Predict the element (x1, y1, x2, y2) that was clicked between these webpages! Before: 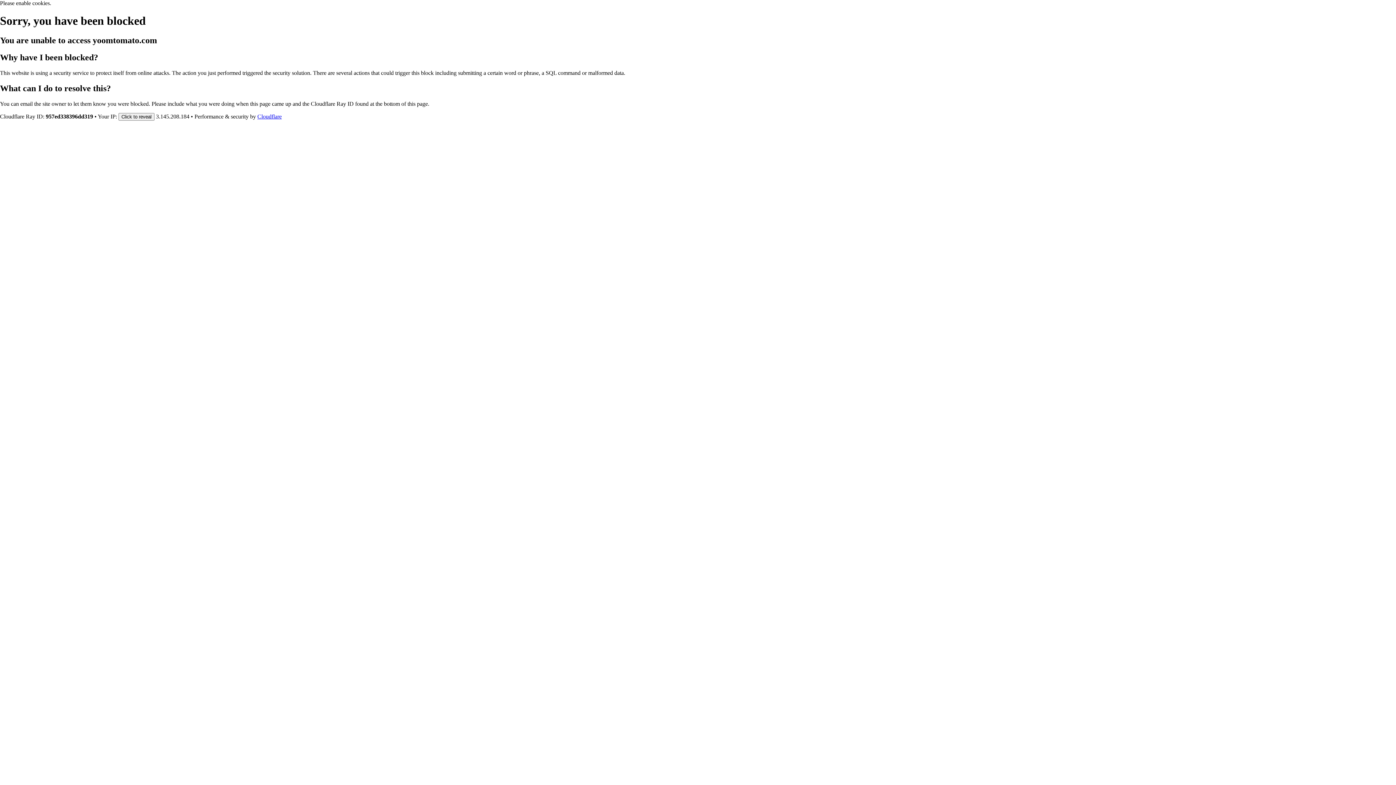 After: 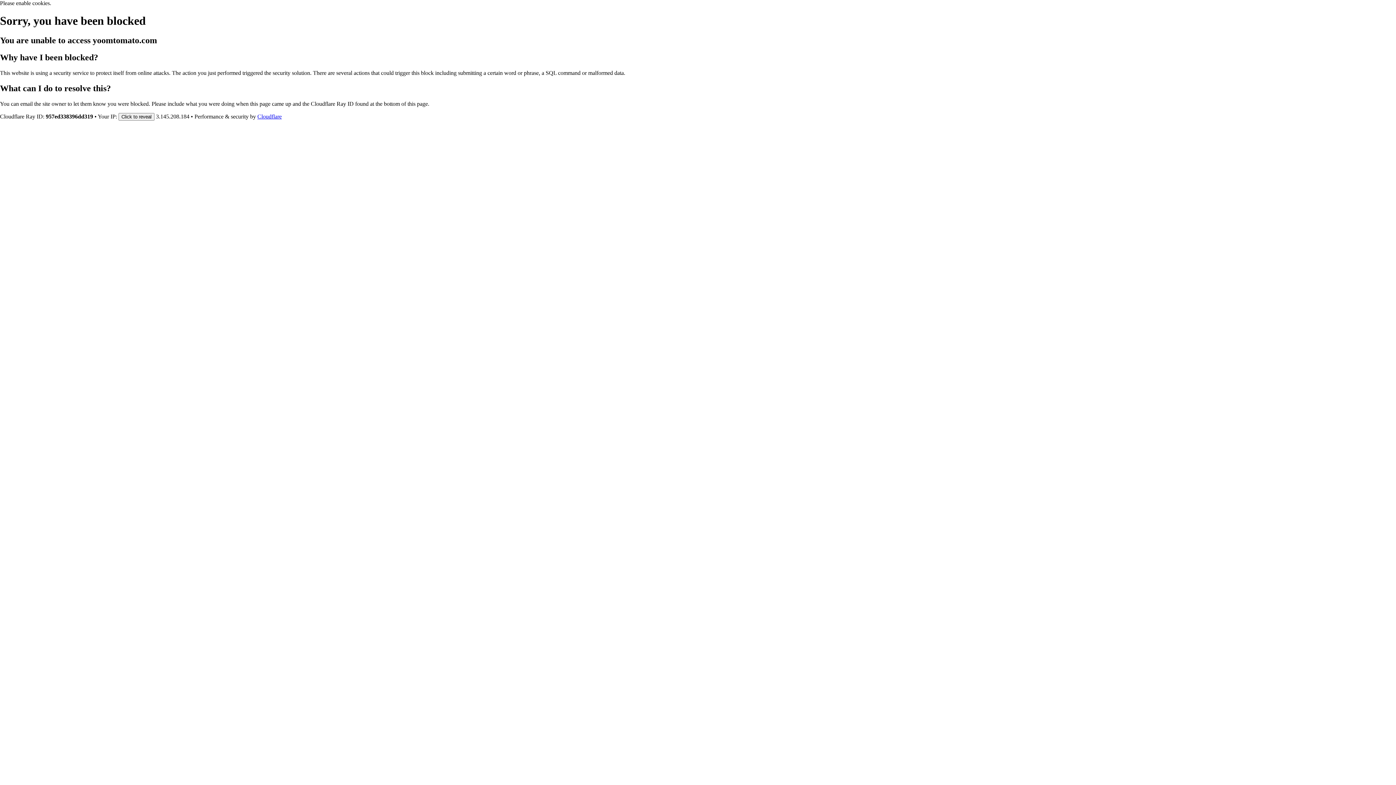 Action: label: Cloudflare bbox: (257, 113, 281, 119)